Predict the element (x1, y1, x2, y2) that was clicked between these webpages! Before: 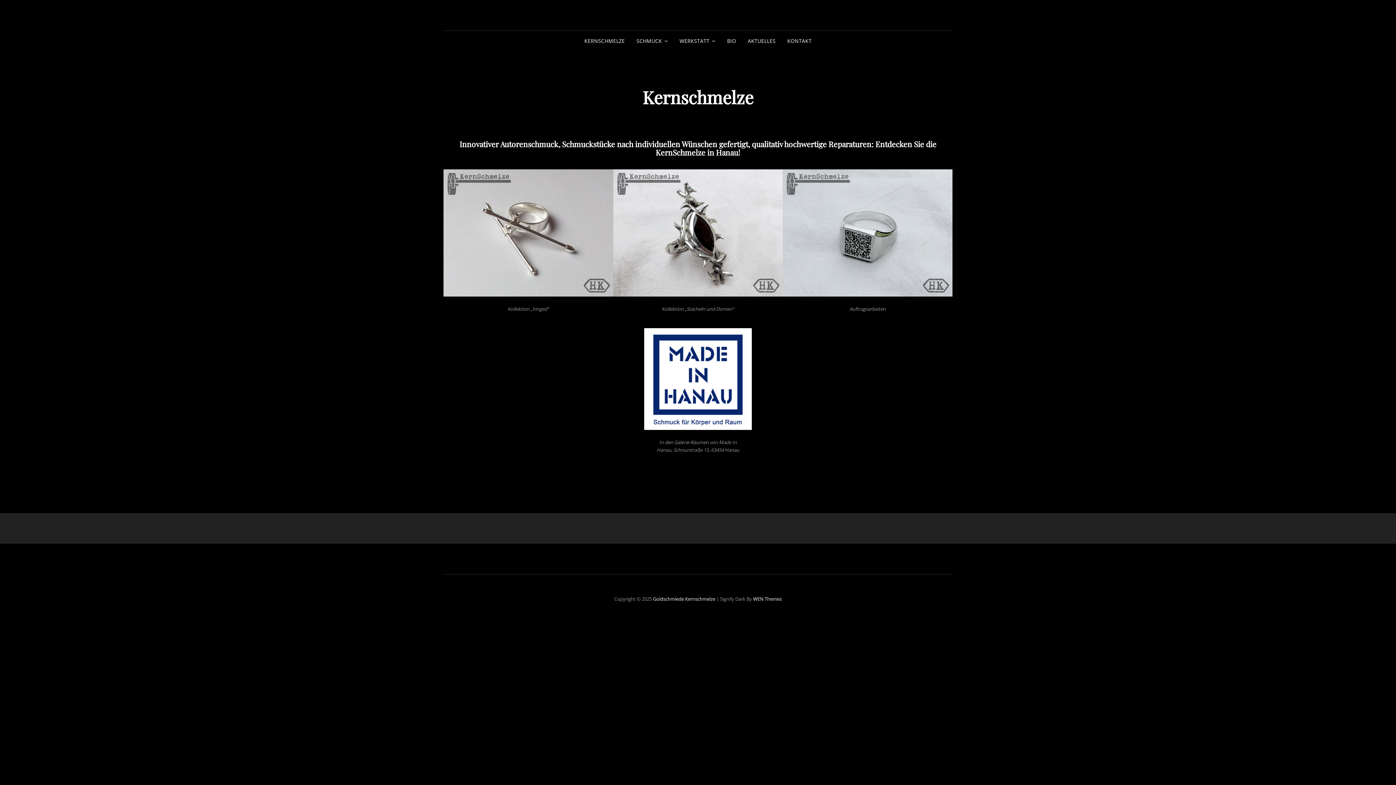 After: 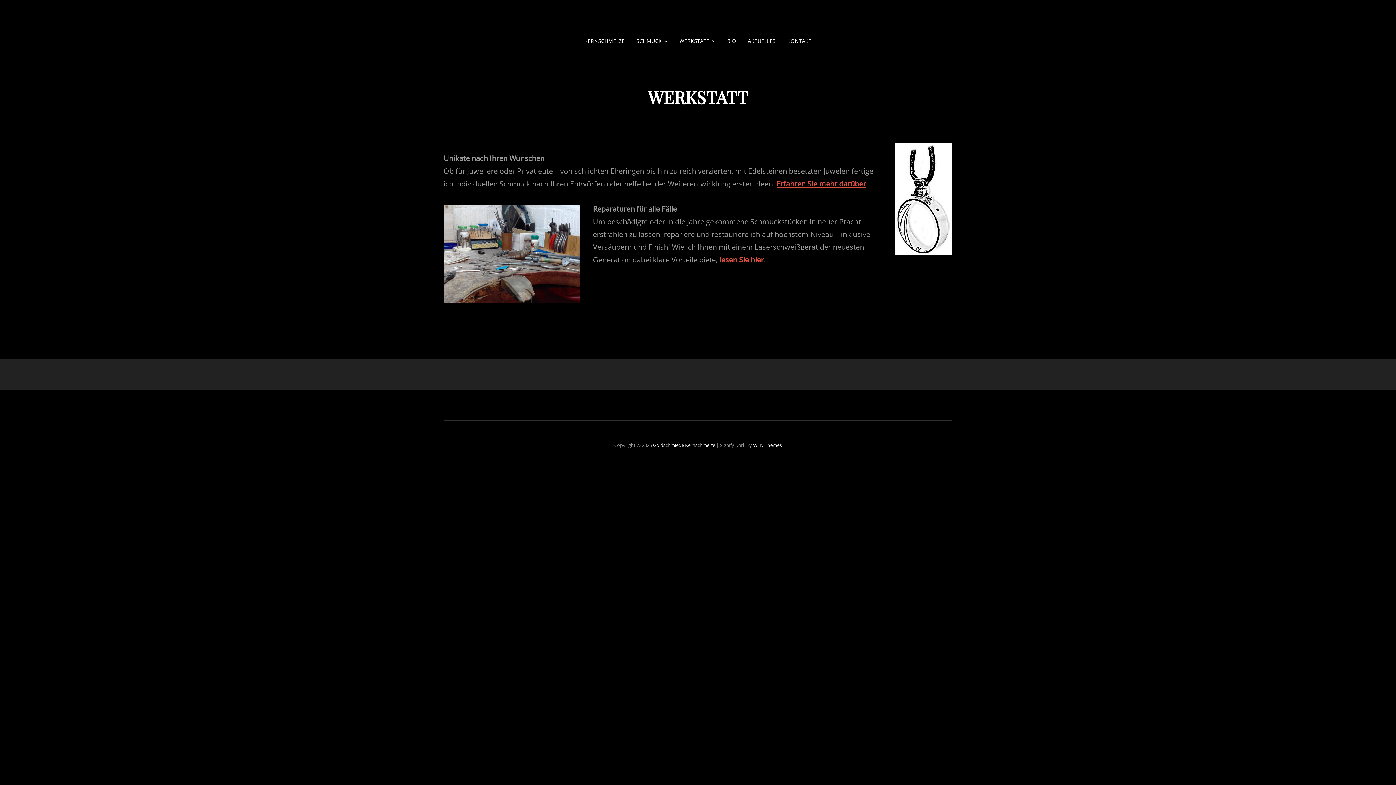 Action: label: WERKSTATT bbox: (673, 30, 721, 51)